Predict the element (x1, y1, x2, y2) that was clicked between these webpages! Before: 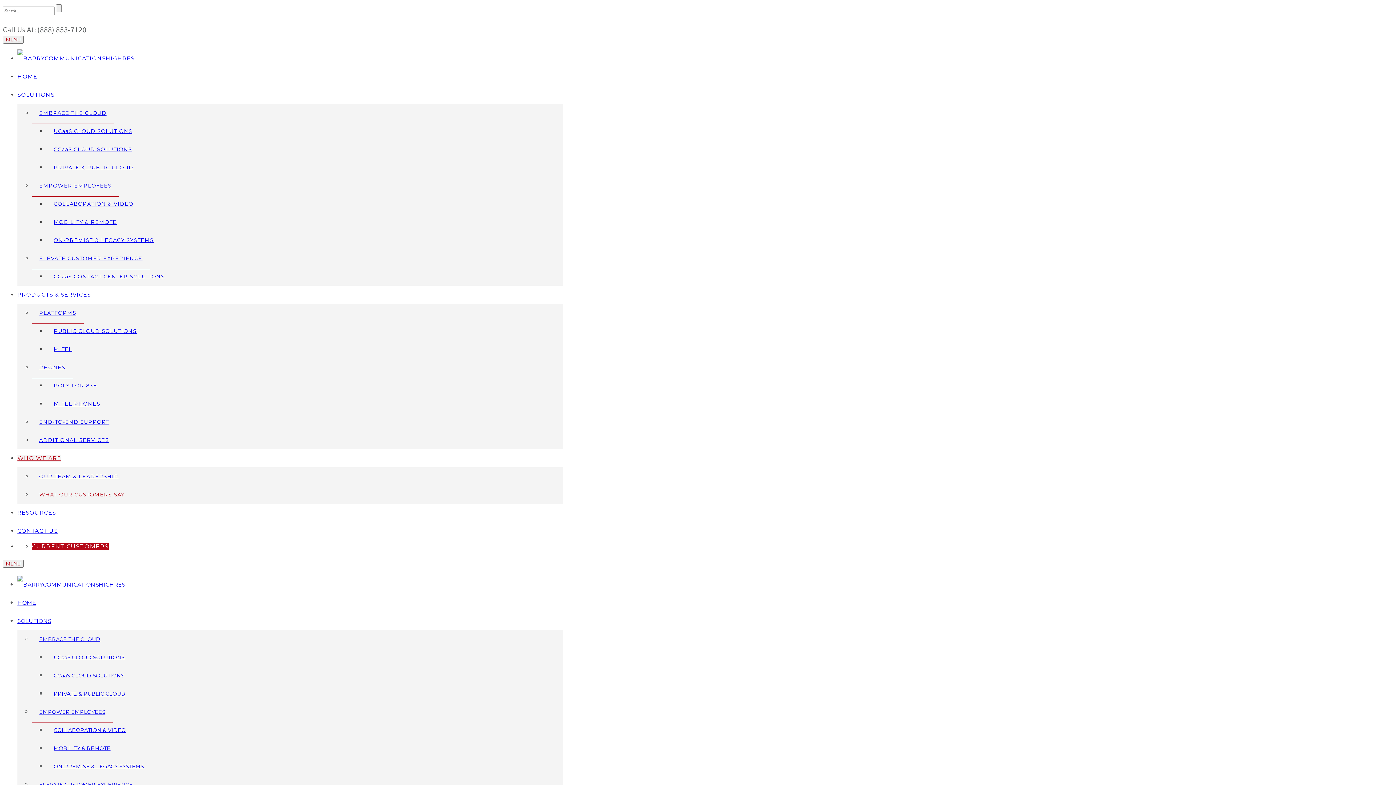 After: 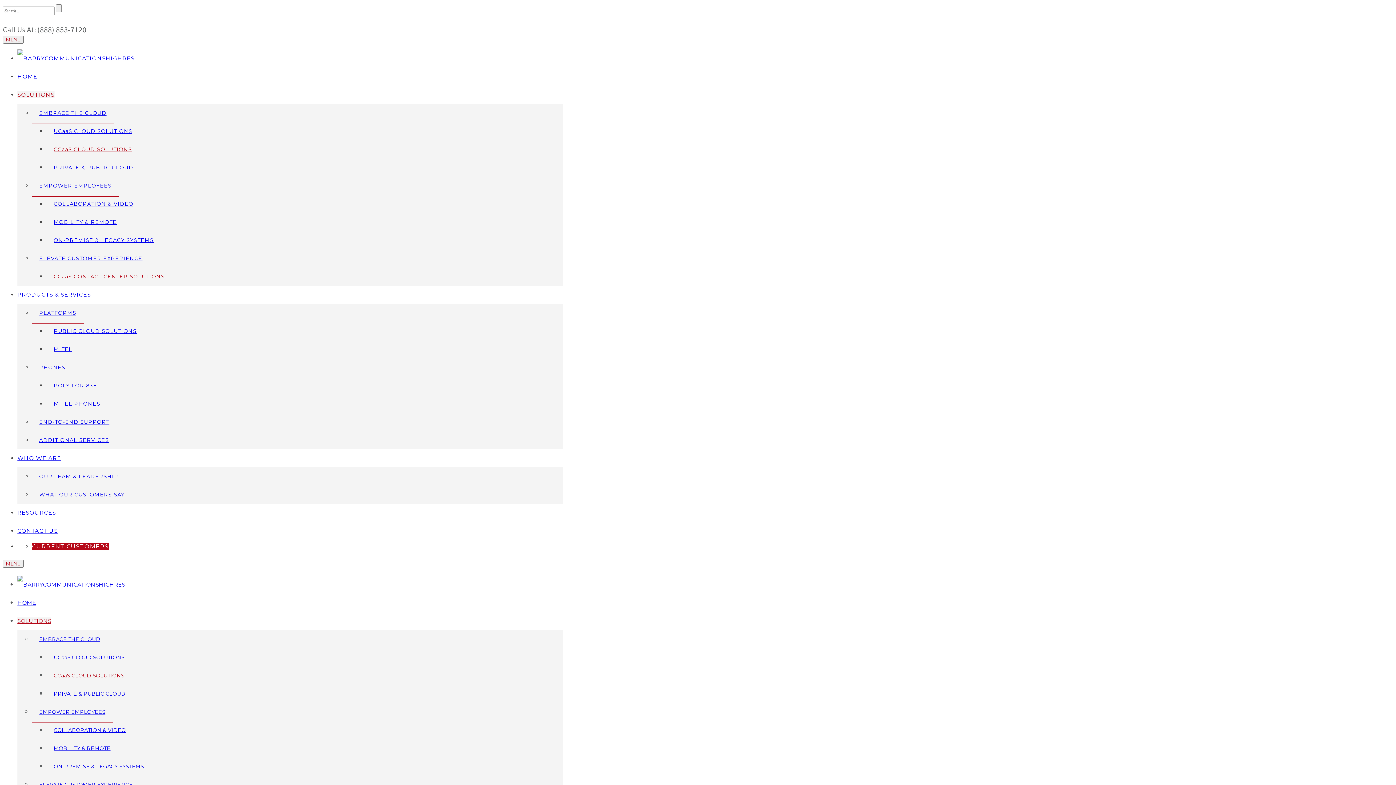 Action: label: CCaaS CLOUD SOLUTIONS bbox: (46, 144, 139, 154)